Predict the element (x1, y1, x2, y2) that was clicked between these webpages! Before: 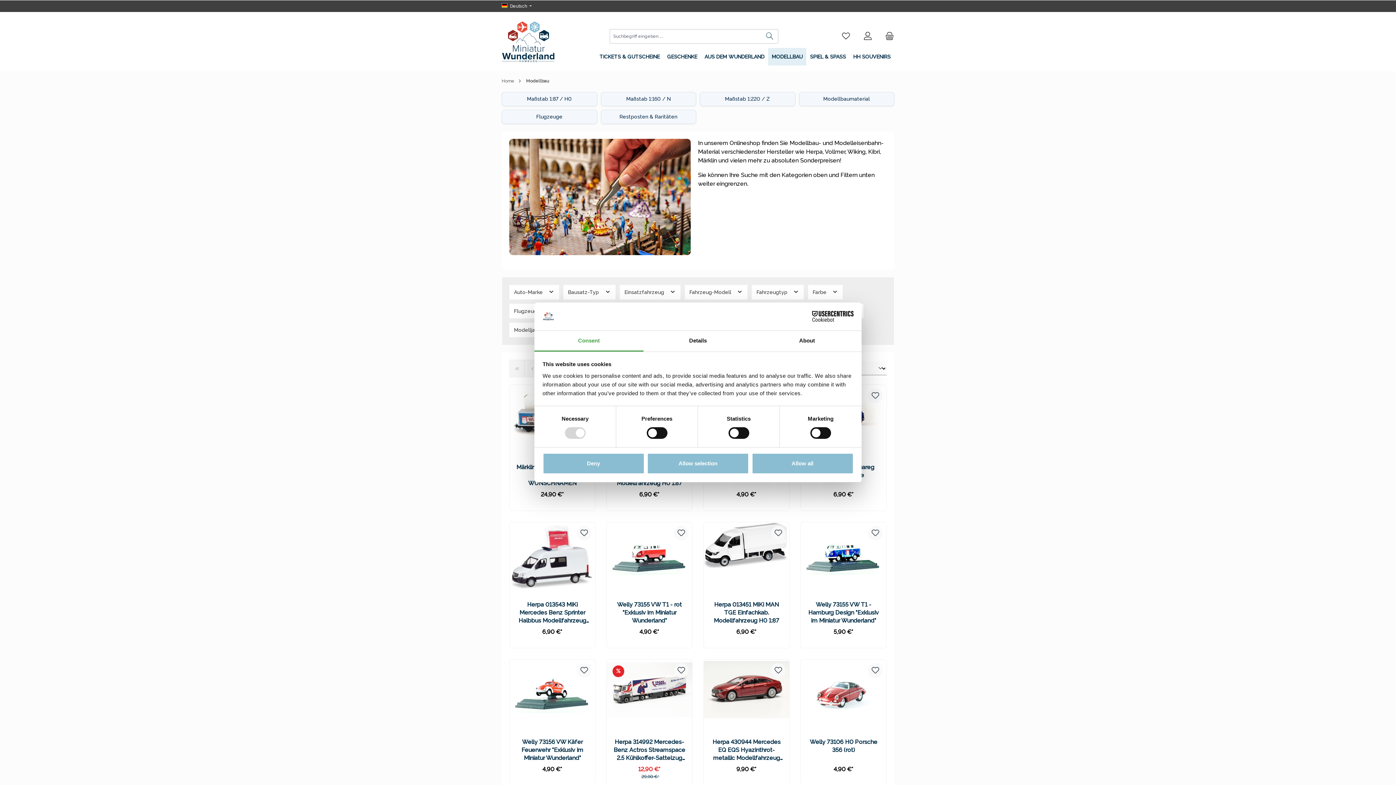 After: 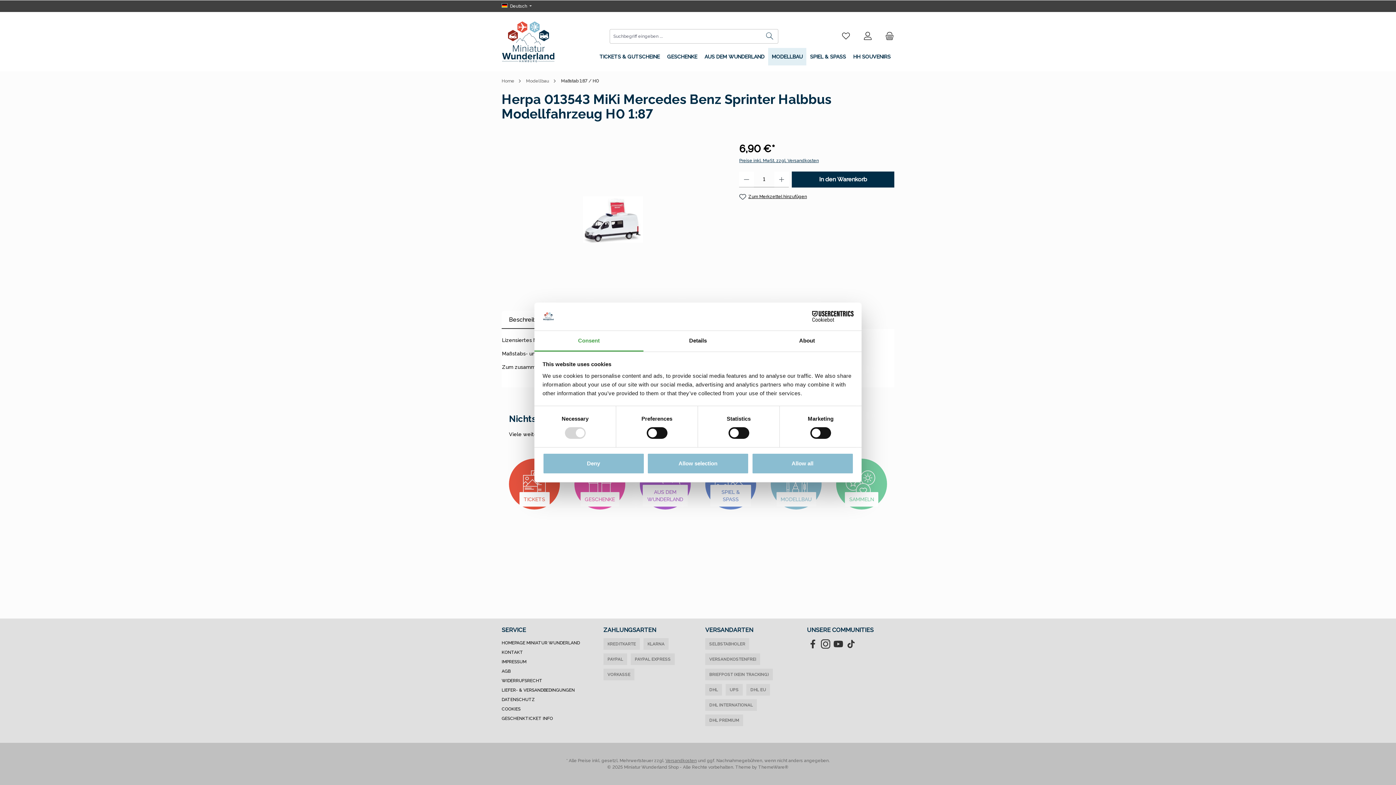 Action: bbox: (509, 522, 595, 595)